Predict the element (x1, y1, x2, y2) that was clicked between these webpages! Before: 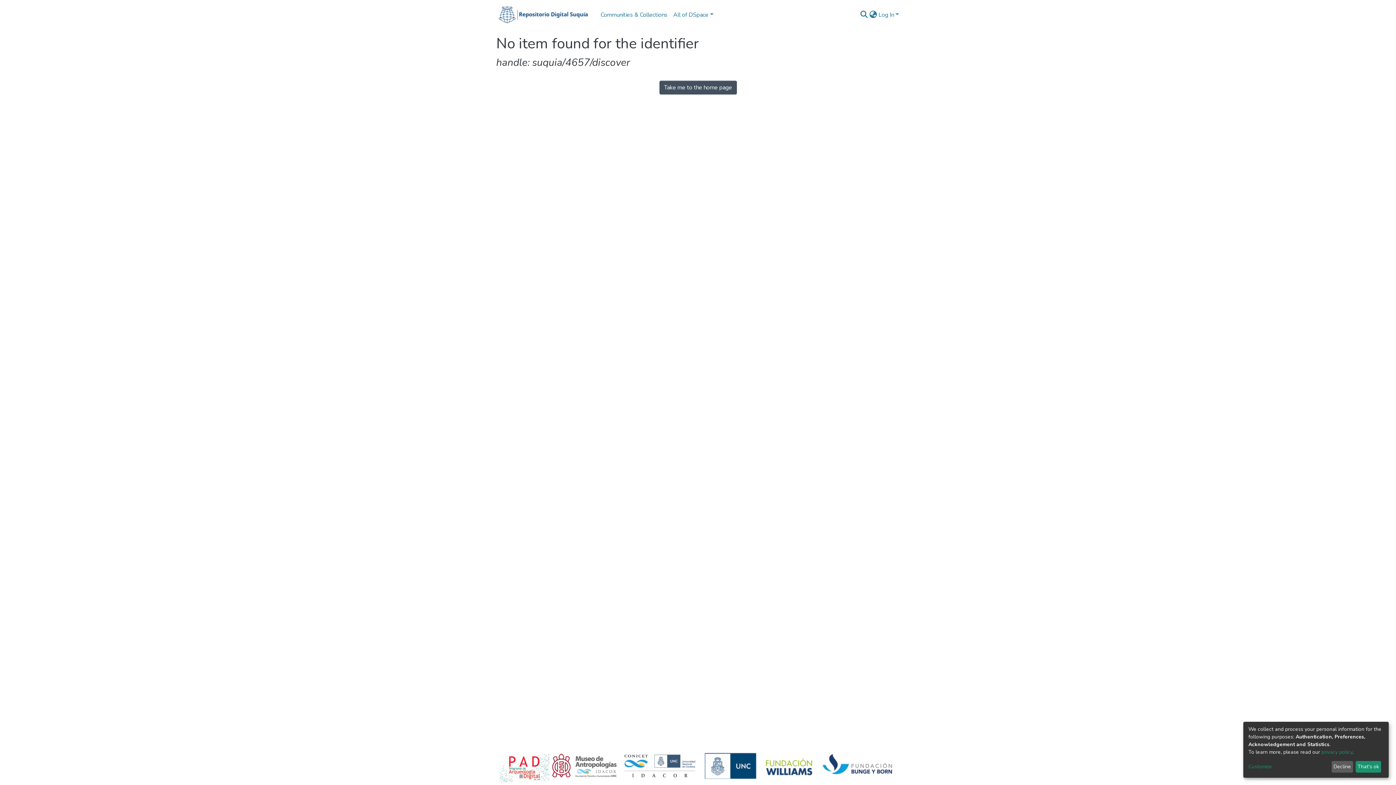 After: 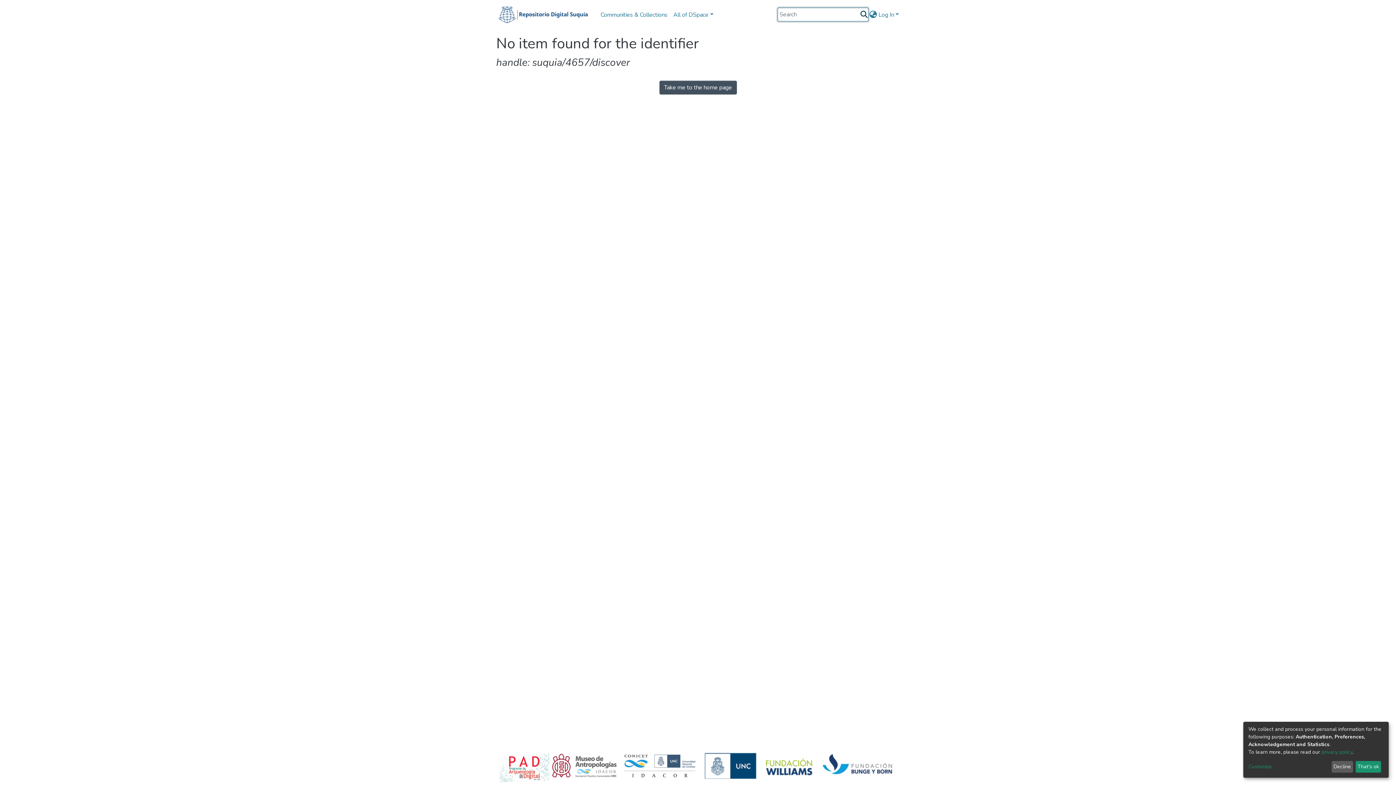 Action: bbox: (859, 10, 868, 19) label: Submit search